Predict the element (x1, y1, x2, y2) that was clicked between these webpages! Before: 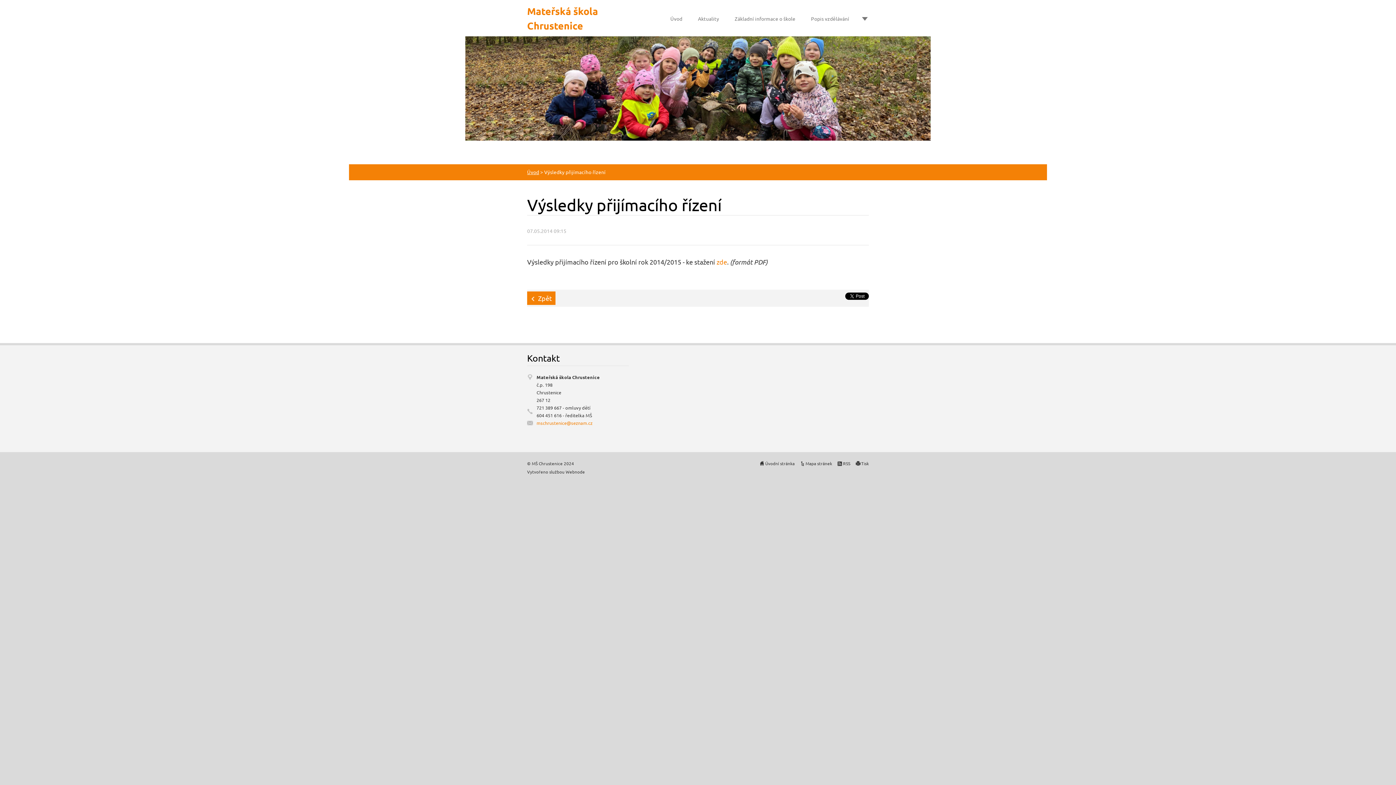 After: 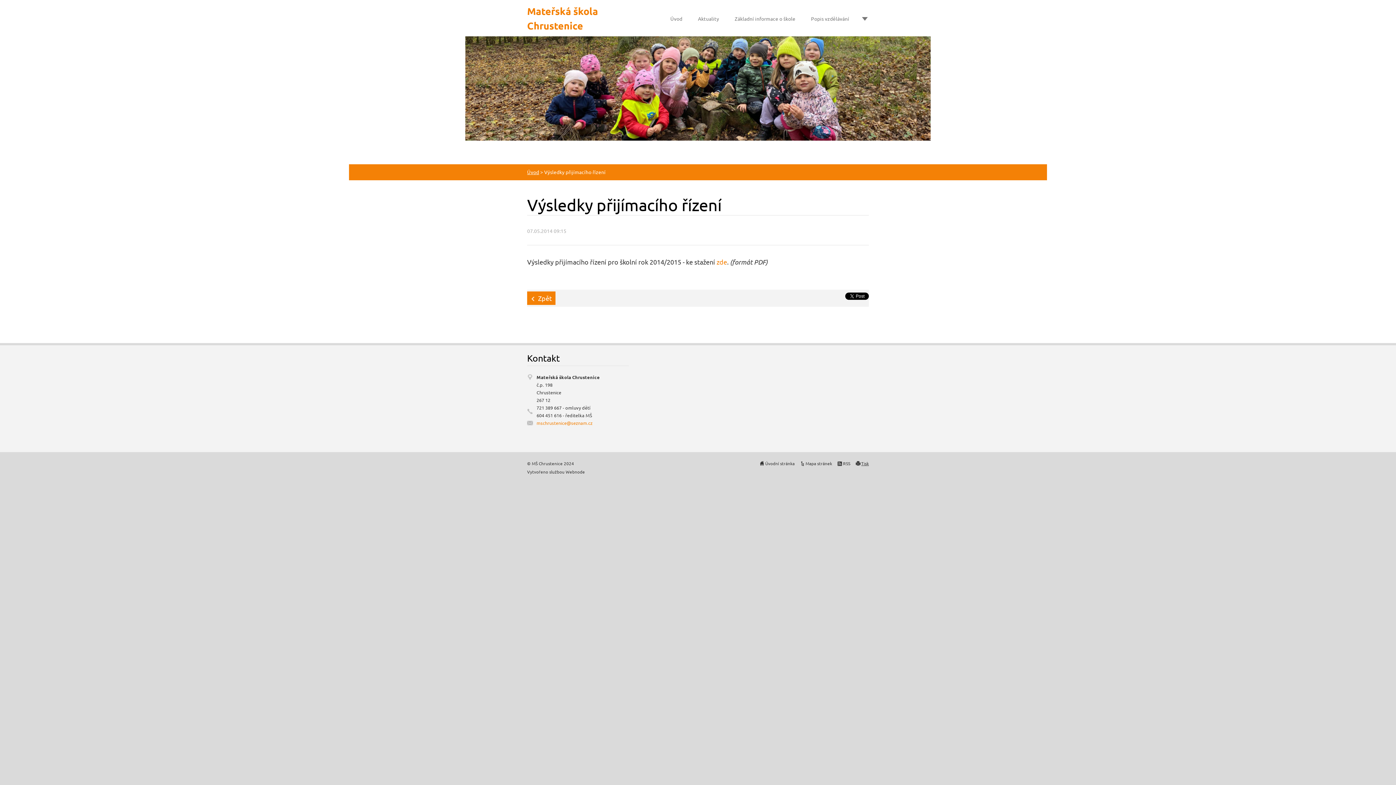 Action: bbox: (861, 460, 869, 466) label: Tisk